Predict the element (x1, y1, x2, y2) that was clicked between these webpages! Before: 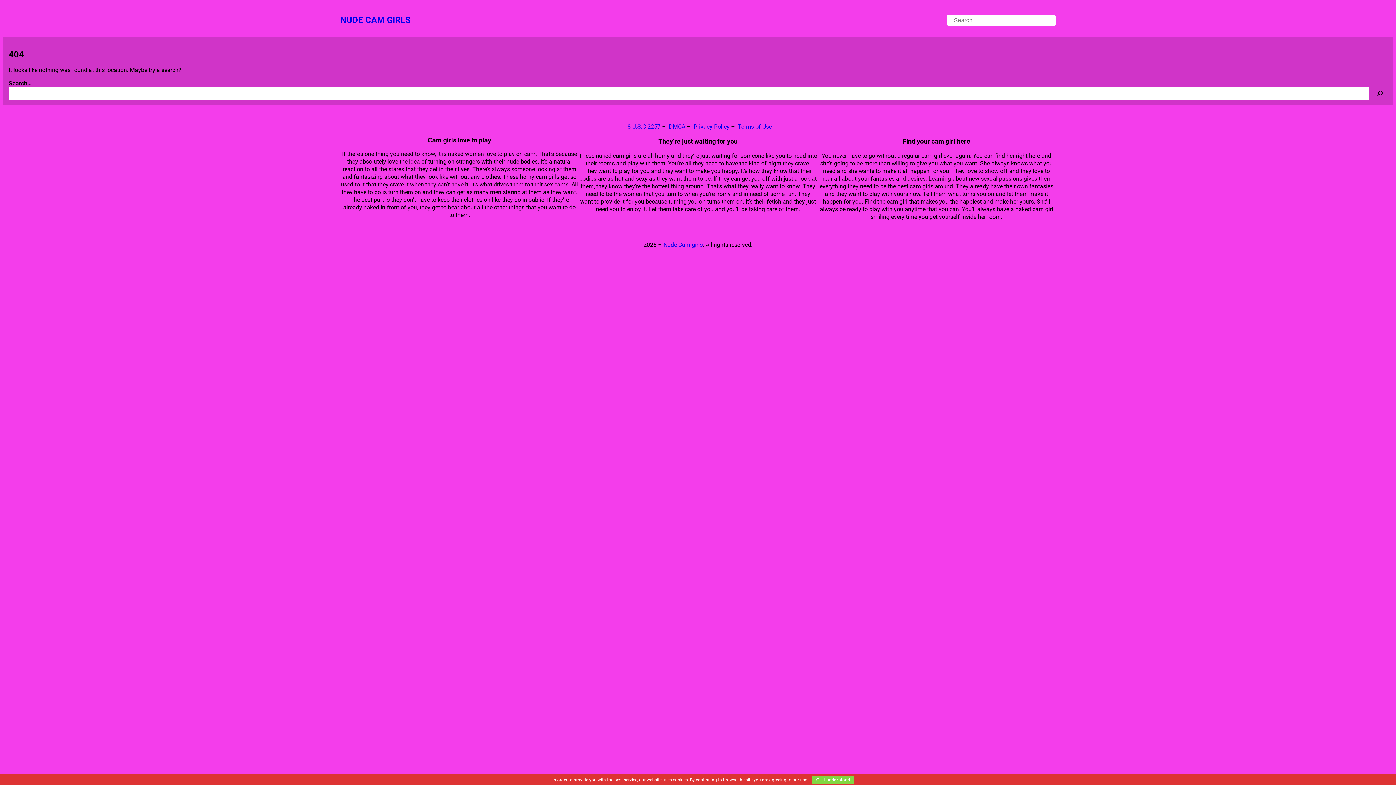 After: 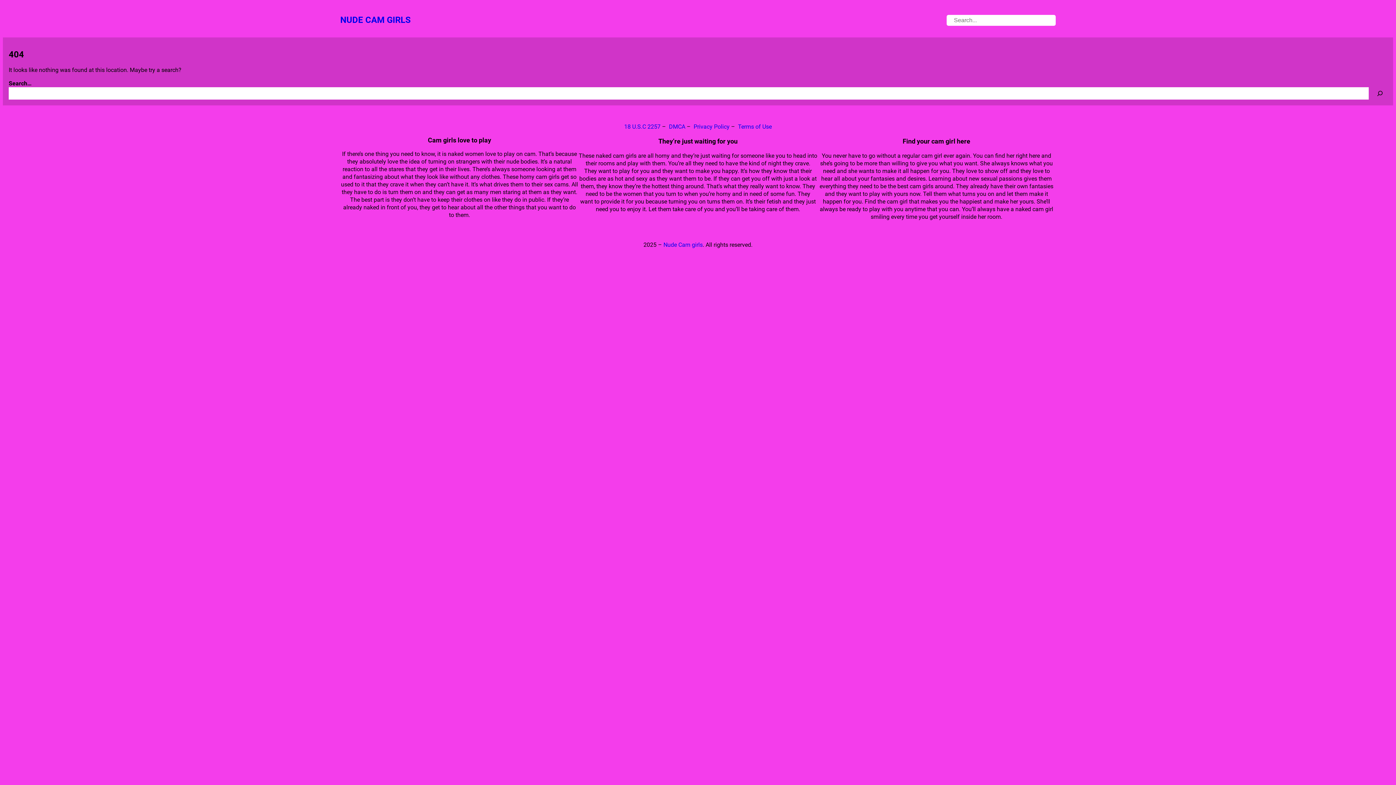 Action: bbox: (812, 776, 854, 784) label: Ok, I understand